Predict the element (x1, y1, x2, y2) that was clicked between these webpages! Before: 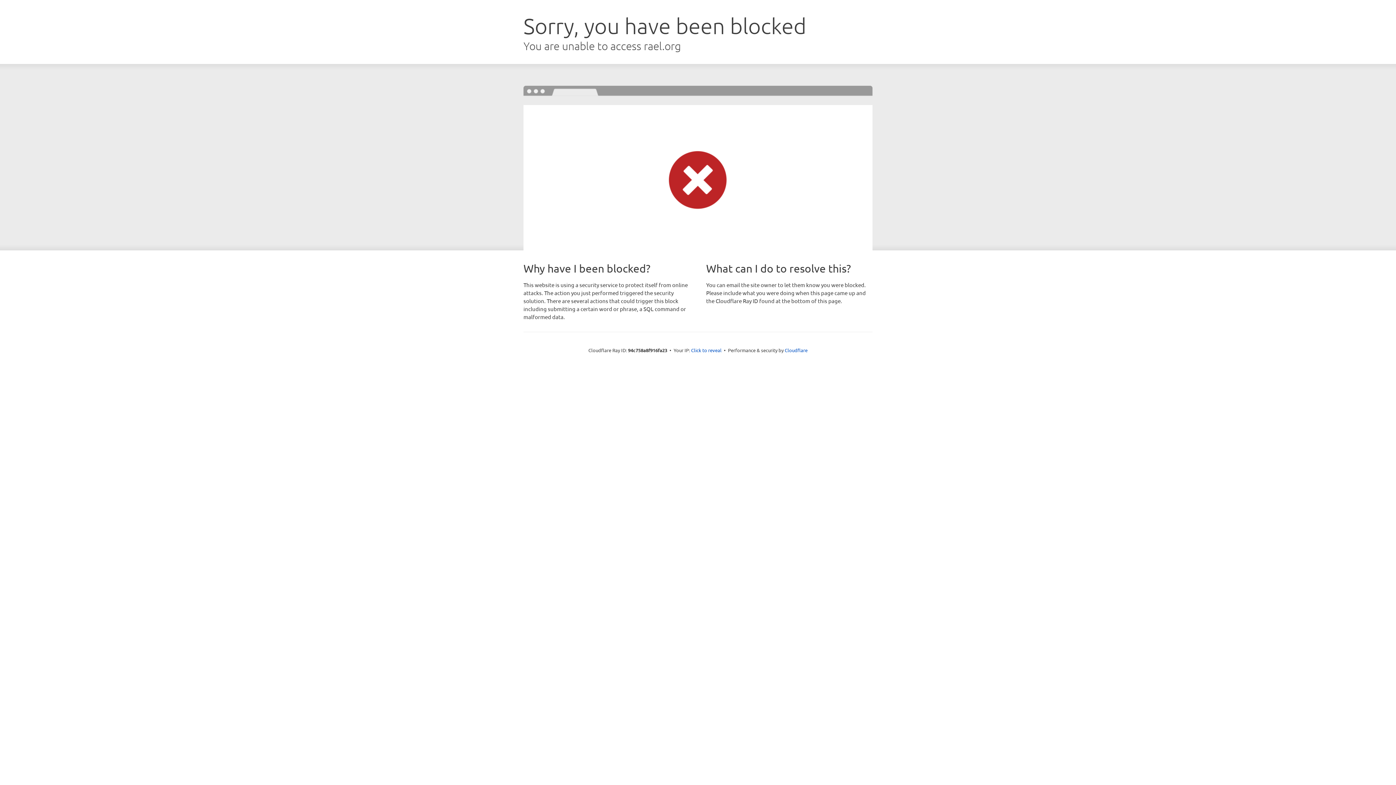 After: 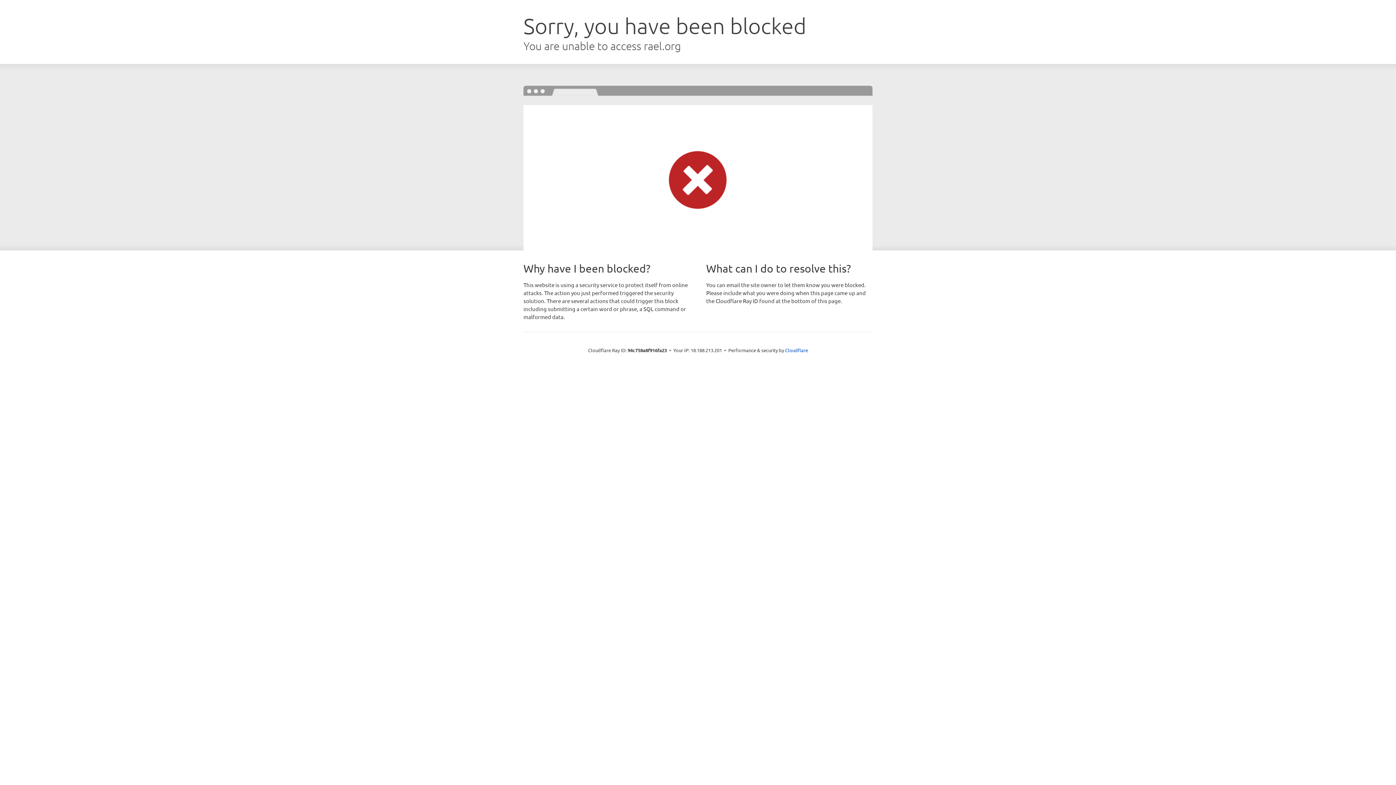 Action: label: Click to reveal bbox: (691, 346, 721, 353)